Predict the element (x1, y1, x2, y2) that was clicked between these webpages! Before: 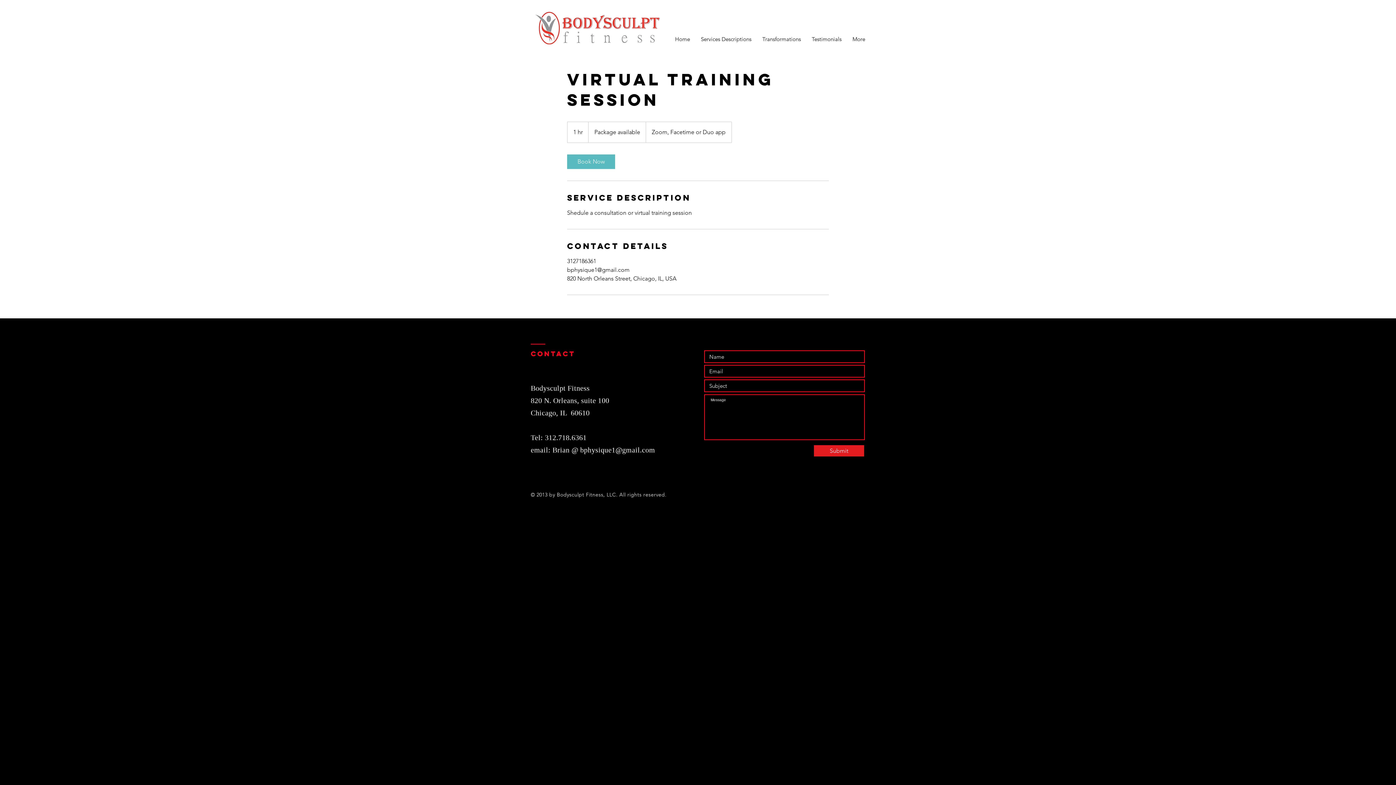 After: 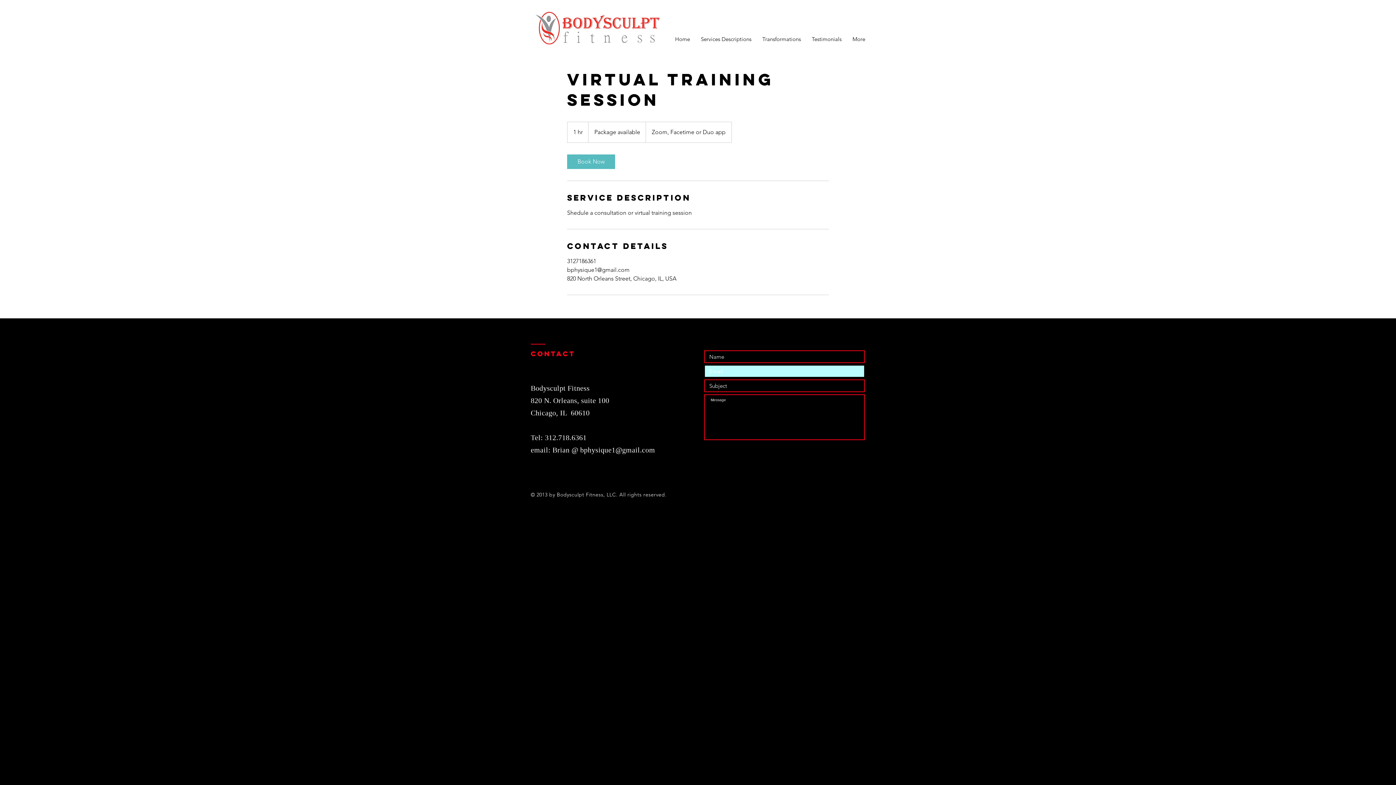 Action: label: Submit bbox: (813, 444, 865, 457)